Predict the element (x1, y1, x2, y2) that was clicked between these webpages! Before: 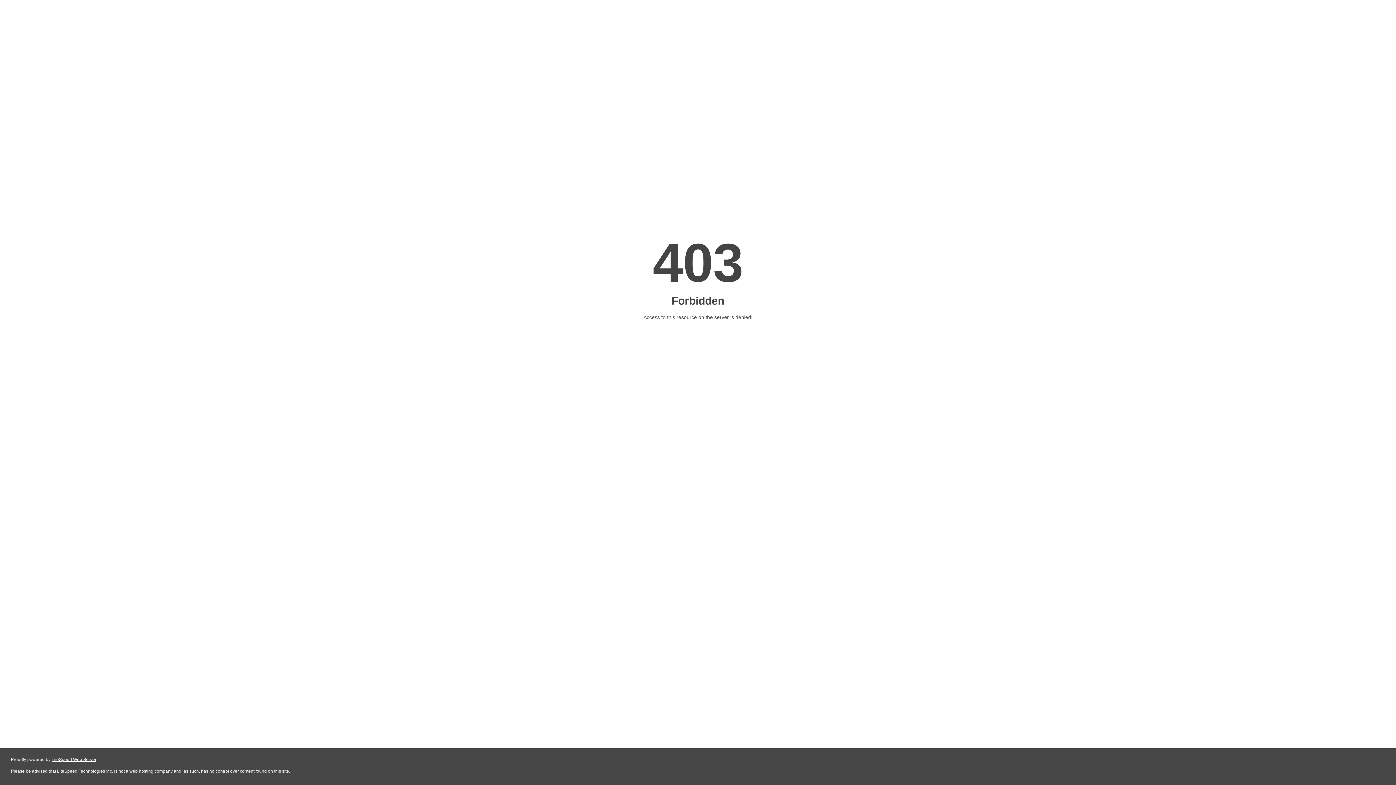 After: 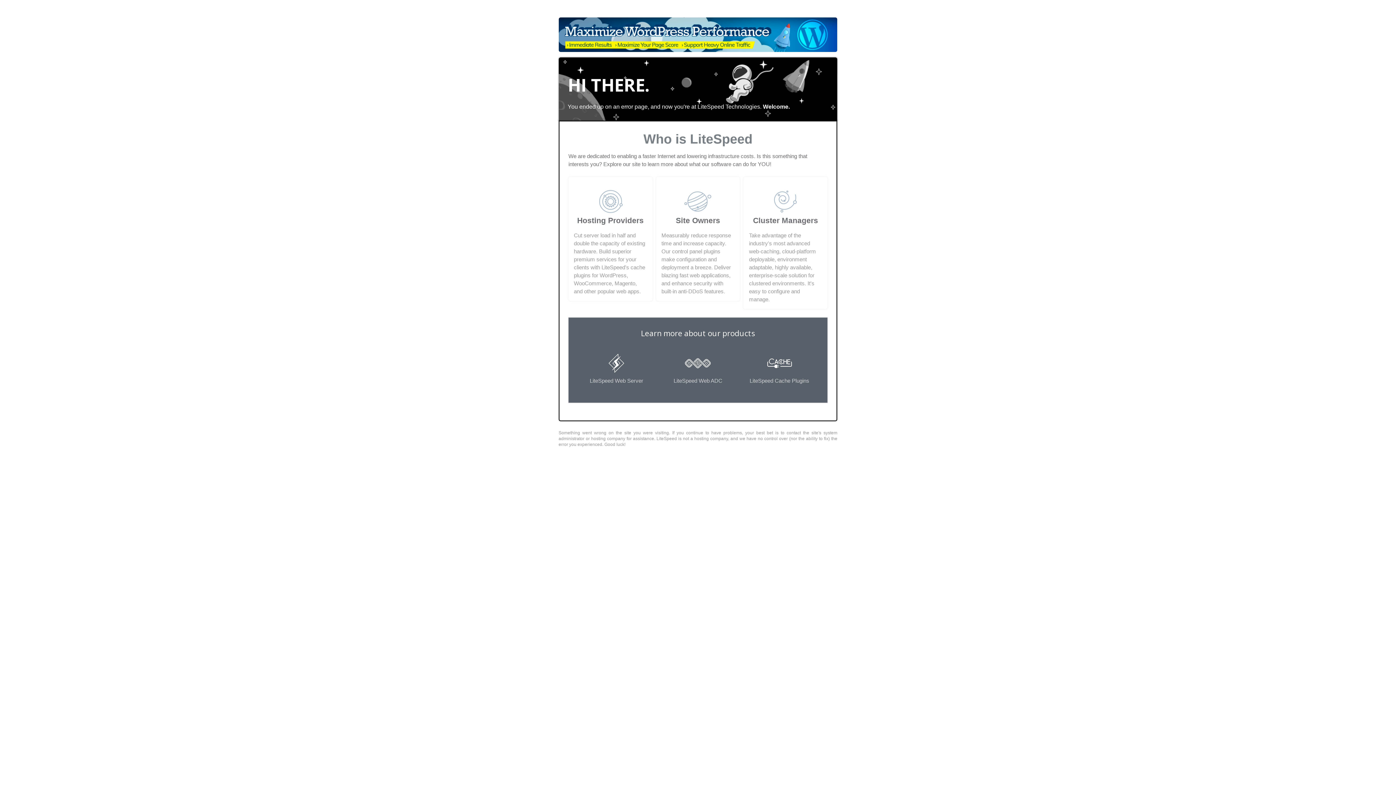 Action: bbox: (51, 757, 96, 762) label: LiteSpeed Web Server